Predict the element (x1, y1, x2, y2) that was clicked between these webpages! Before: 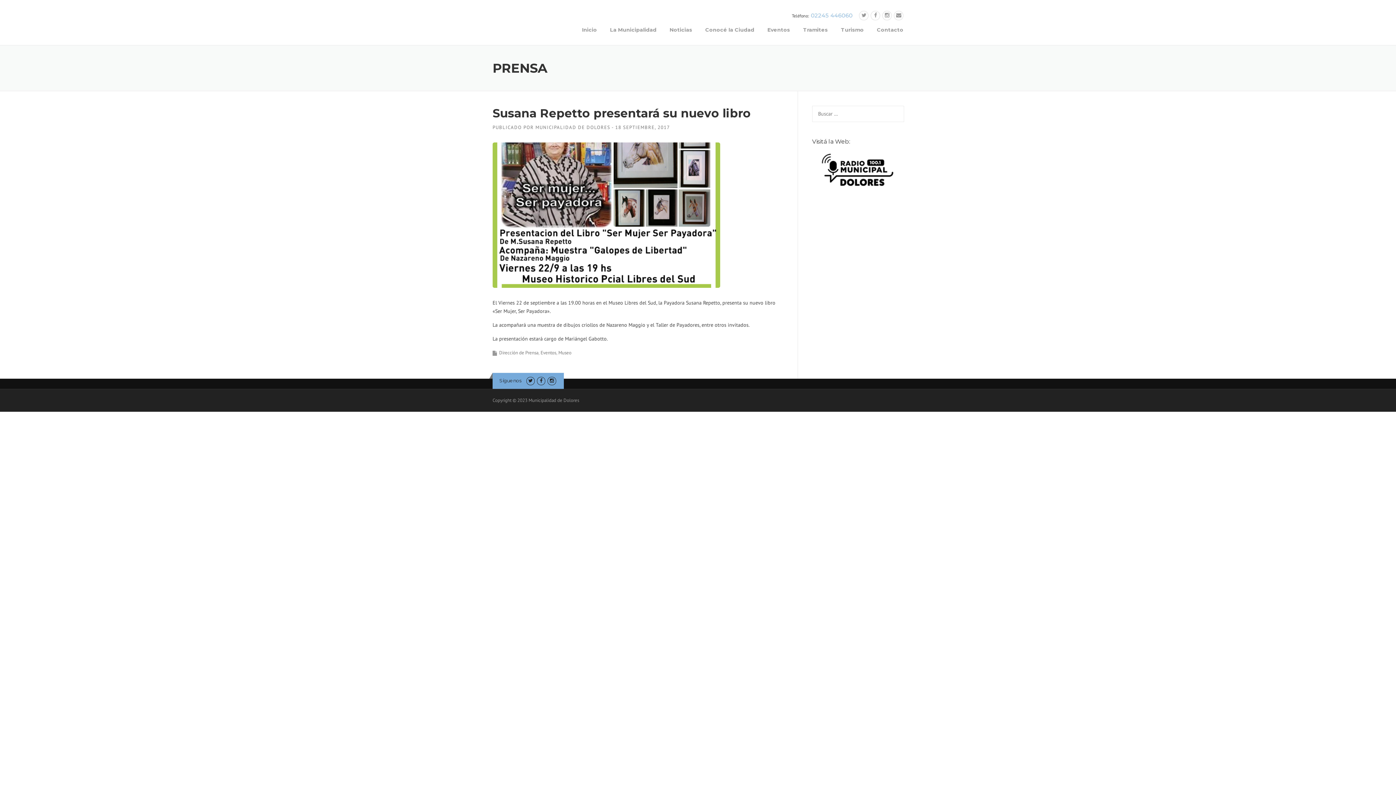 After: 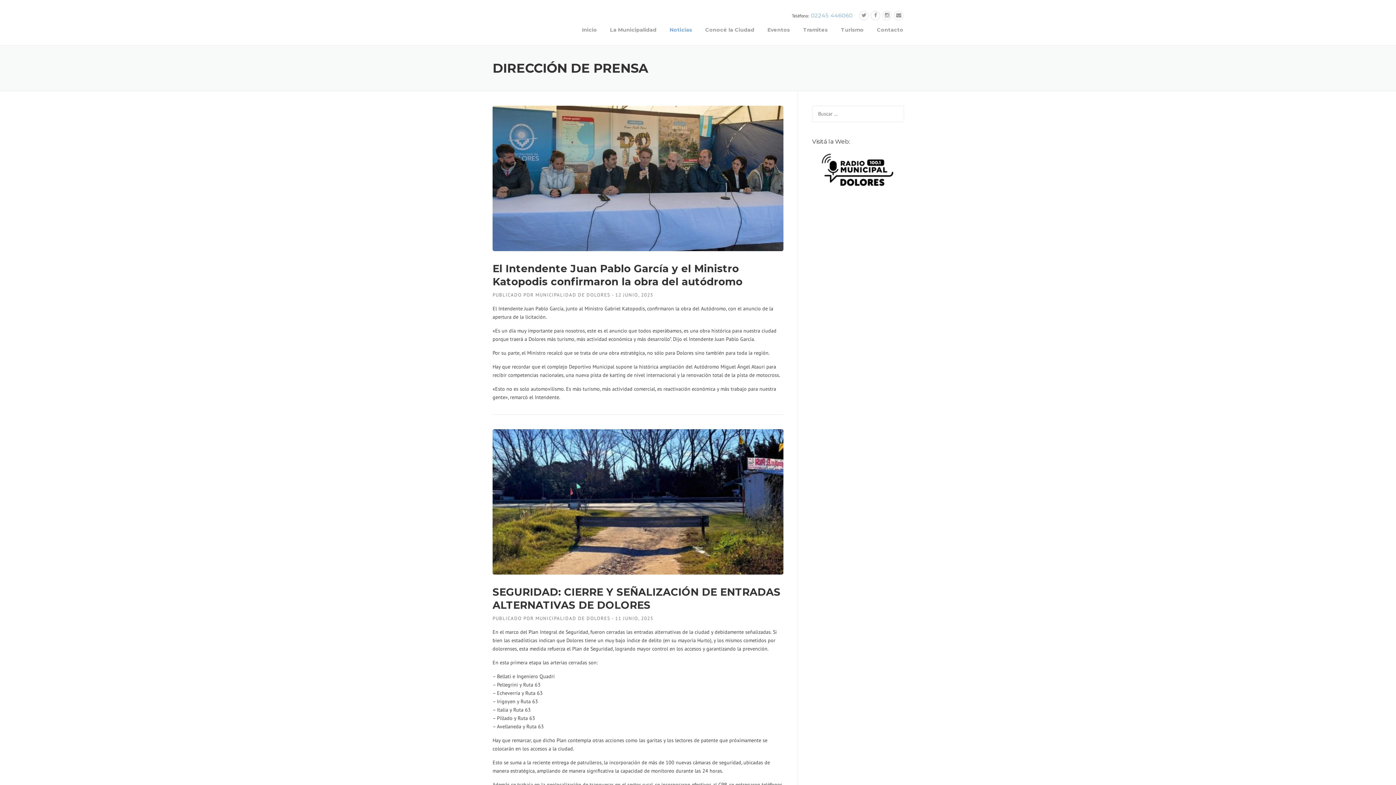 Action: label: Dirección de Prensa bbox: (499, 349, 538, 355)